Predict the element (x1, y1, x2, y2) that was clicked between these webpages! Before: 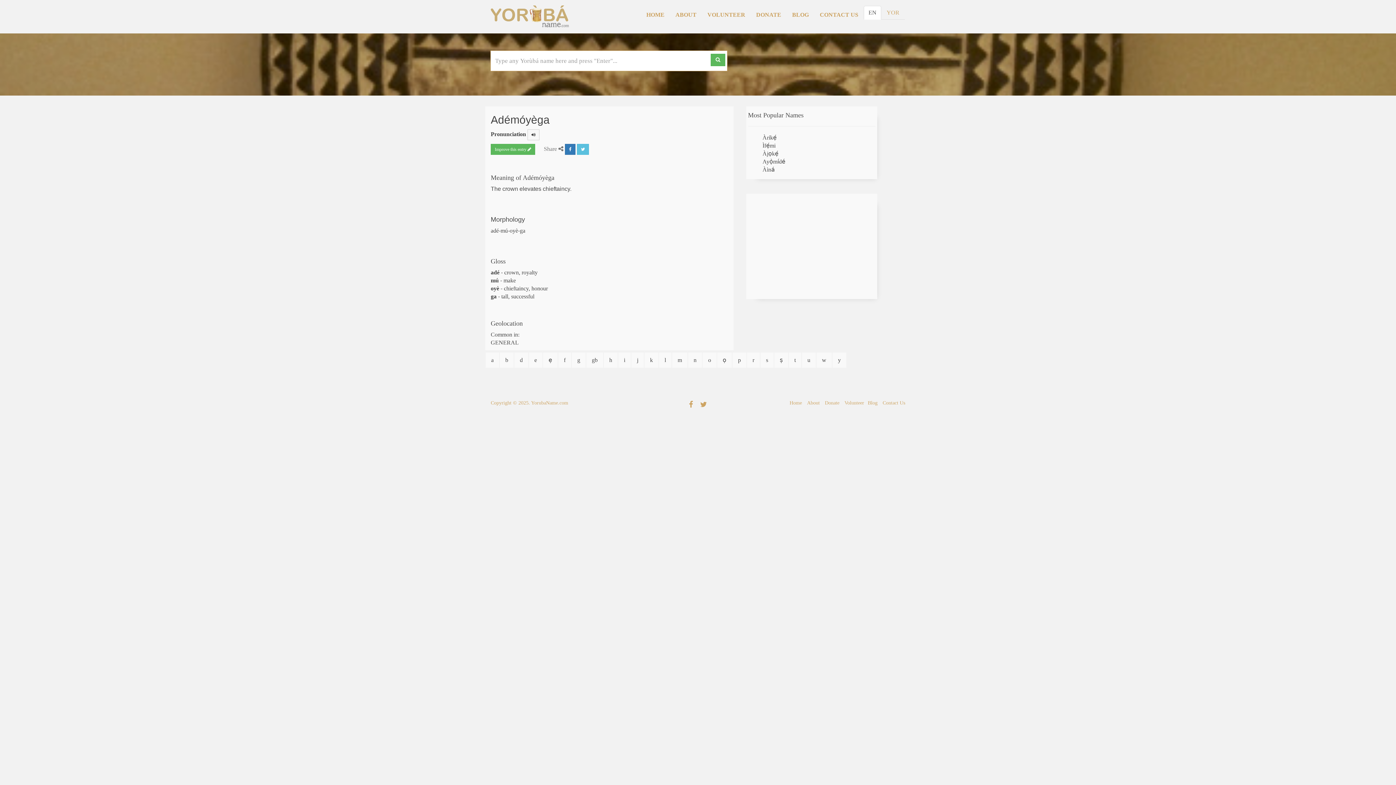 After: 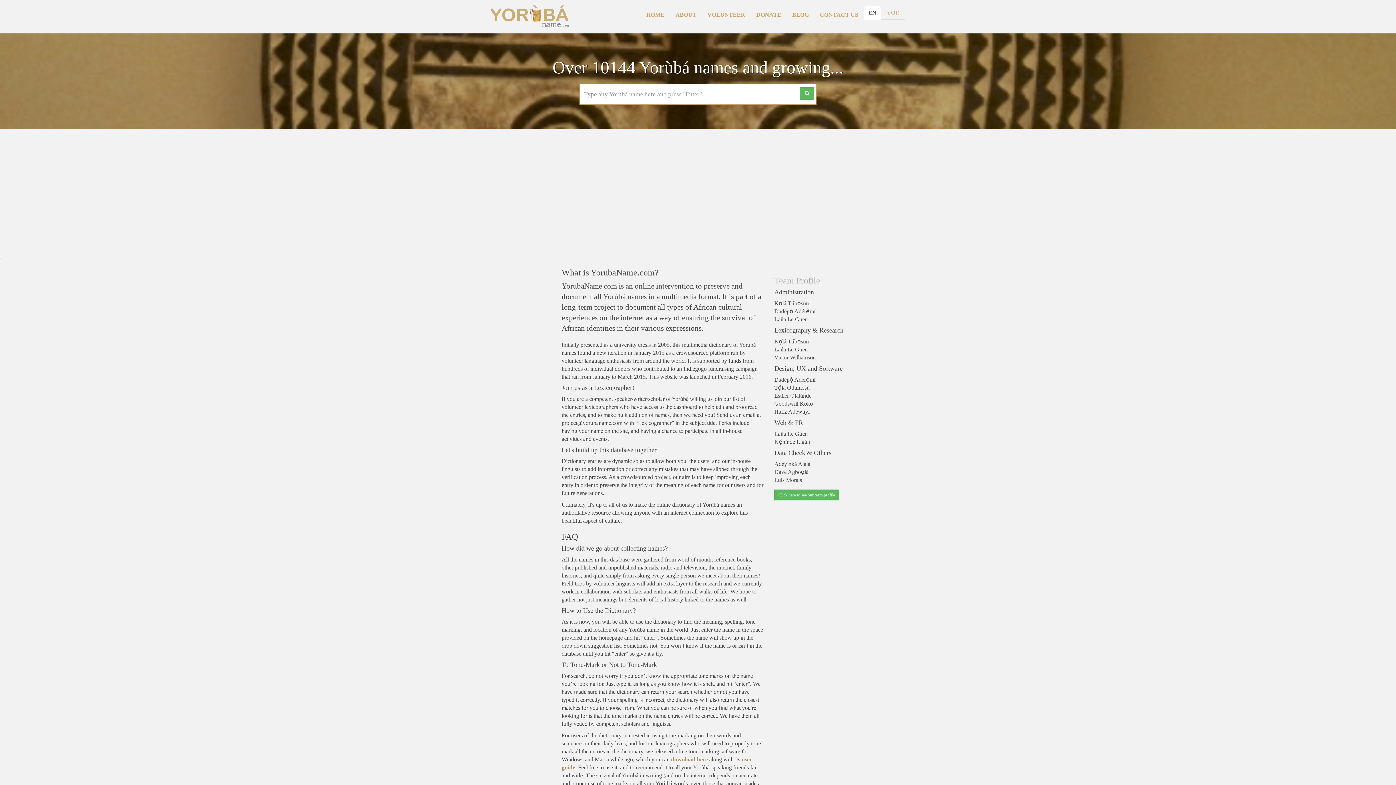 Action: label: About bbox: (807, 400, 820, 405)